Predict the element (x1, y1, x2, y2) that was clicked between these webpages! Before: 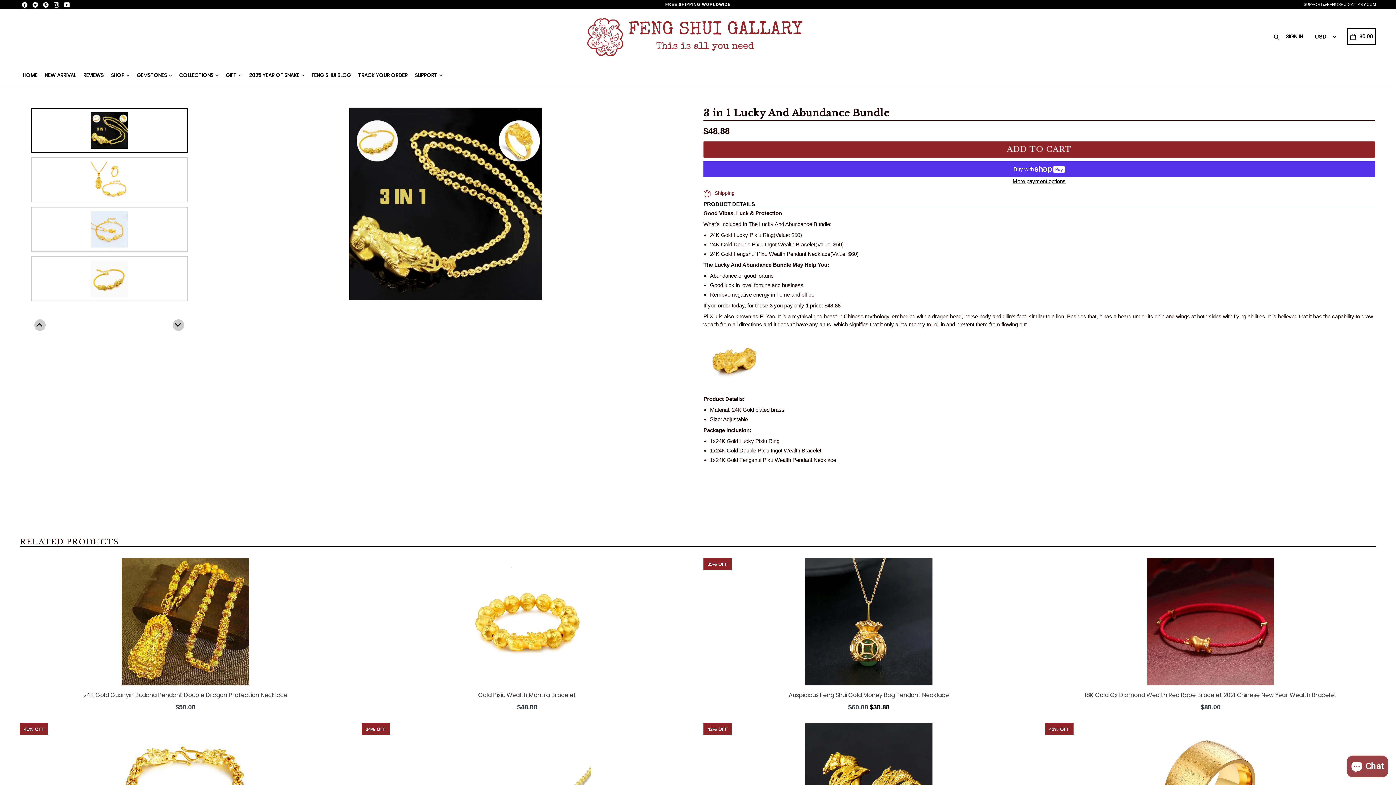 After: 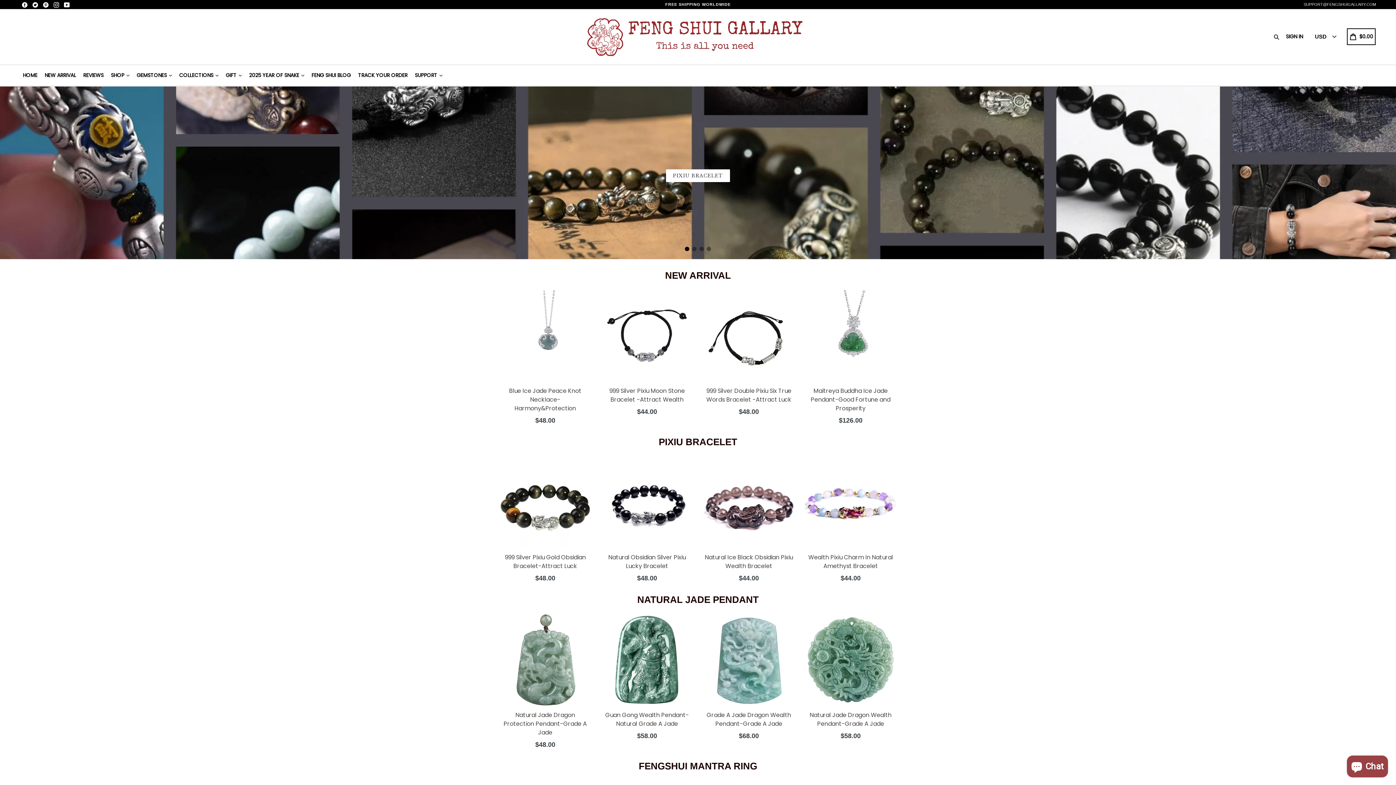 Action: bbox: (585, 17, 810, 56)